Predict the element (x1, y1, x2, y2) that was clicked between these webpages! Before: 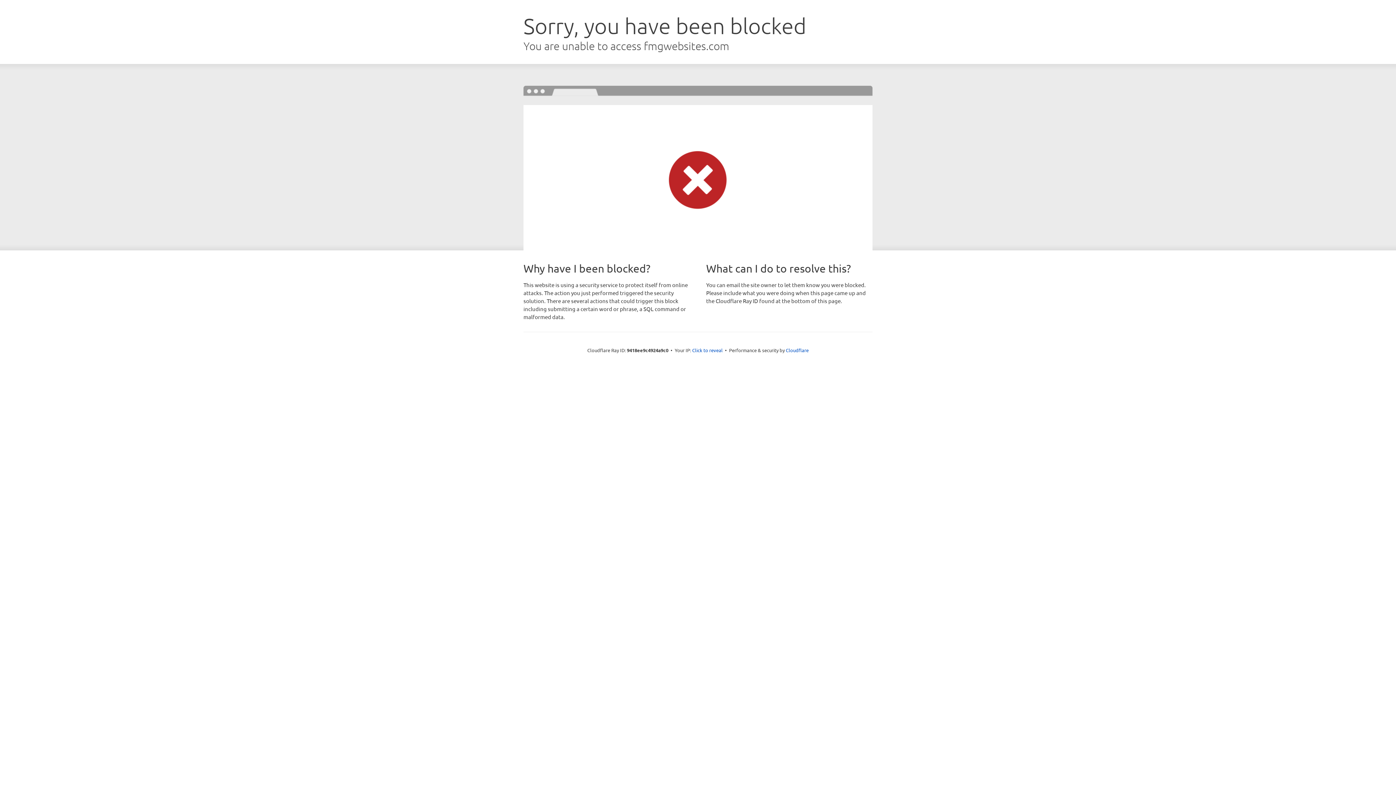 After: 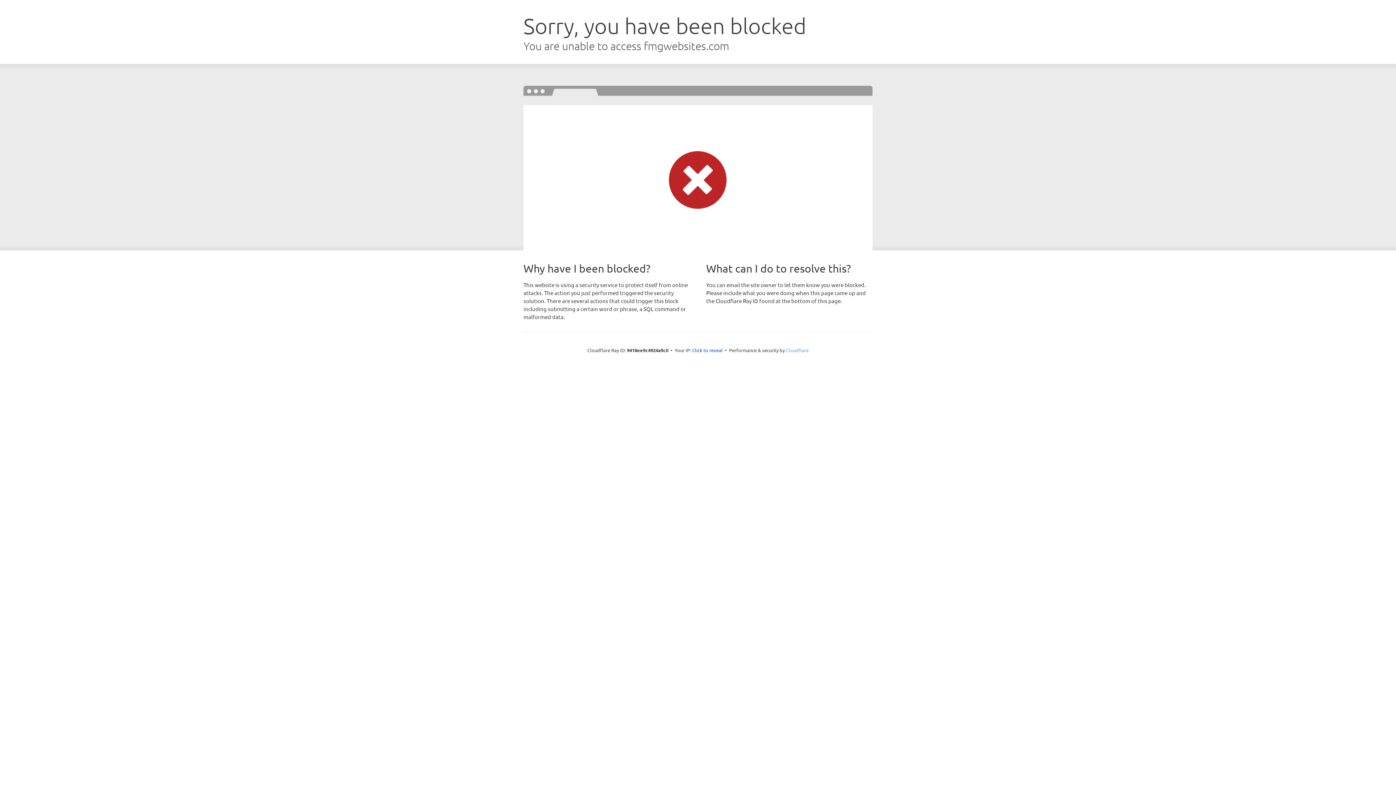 Action: label: Cloudflare bbox: (786, 347, 808, 353)